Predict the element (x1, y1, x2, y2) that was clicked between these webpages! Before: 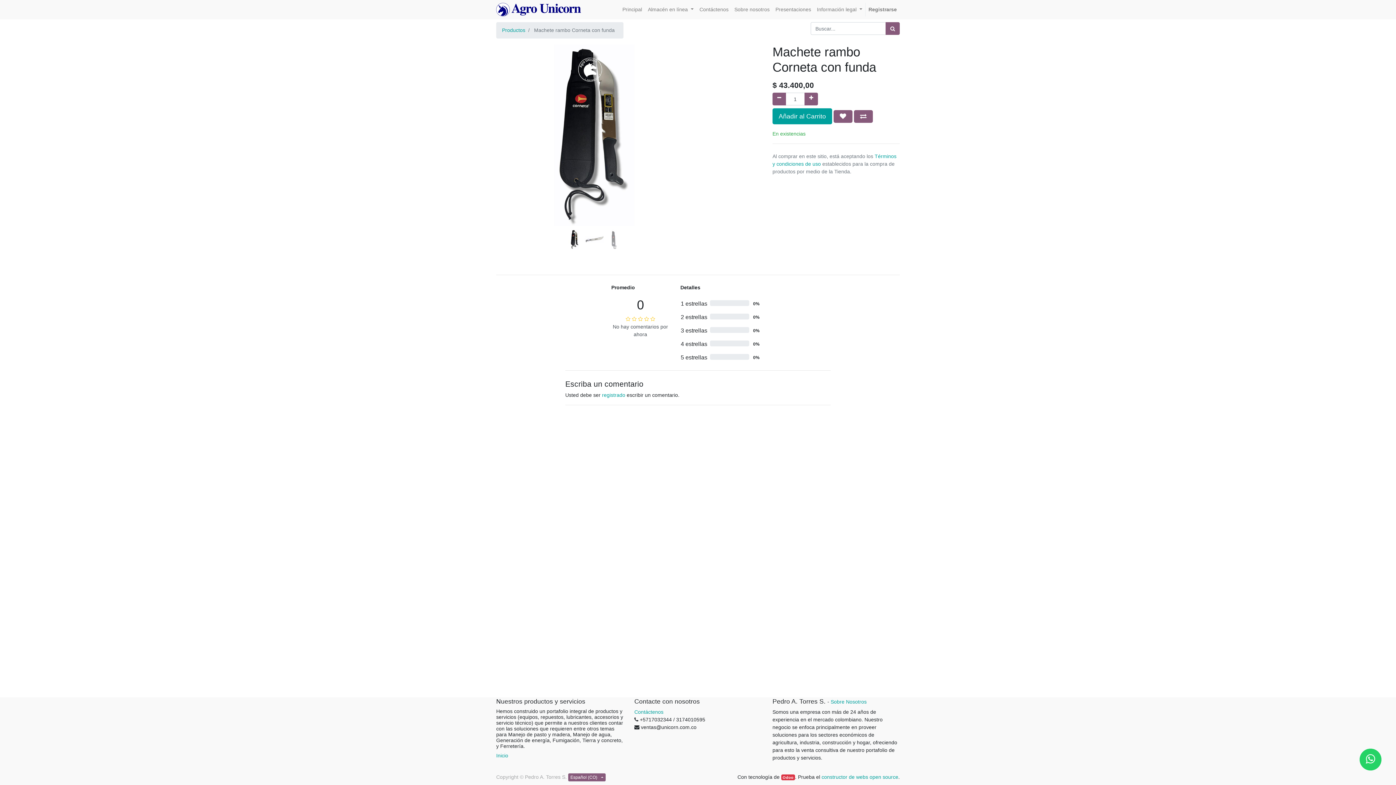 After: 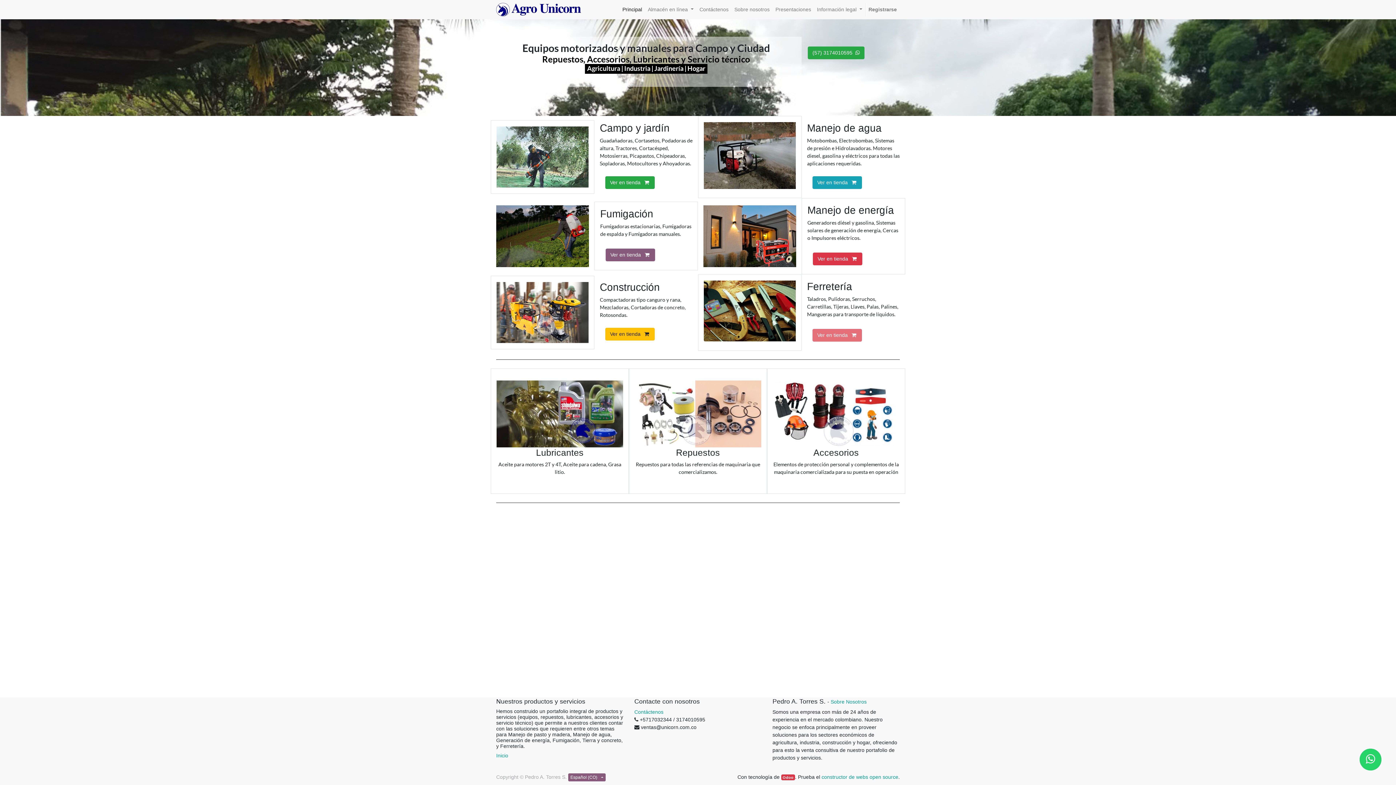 Action: label: Inicio bbox: (496, 753, 508, 758)